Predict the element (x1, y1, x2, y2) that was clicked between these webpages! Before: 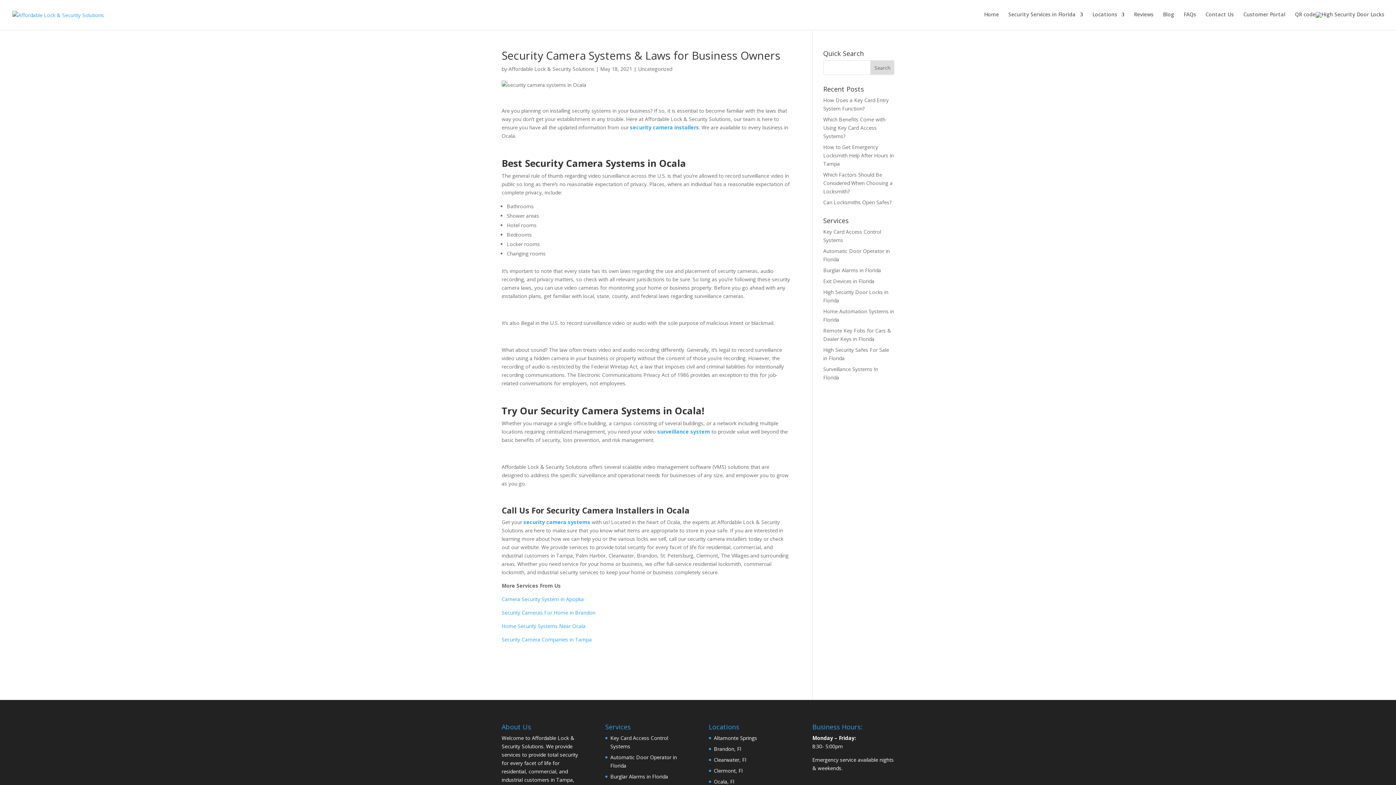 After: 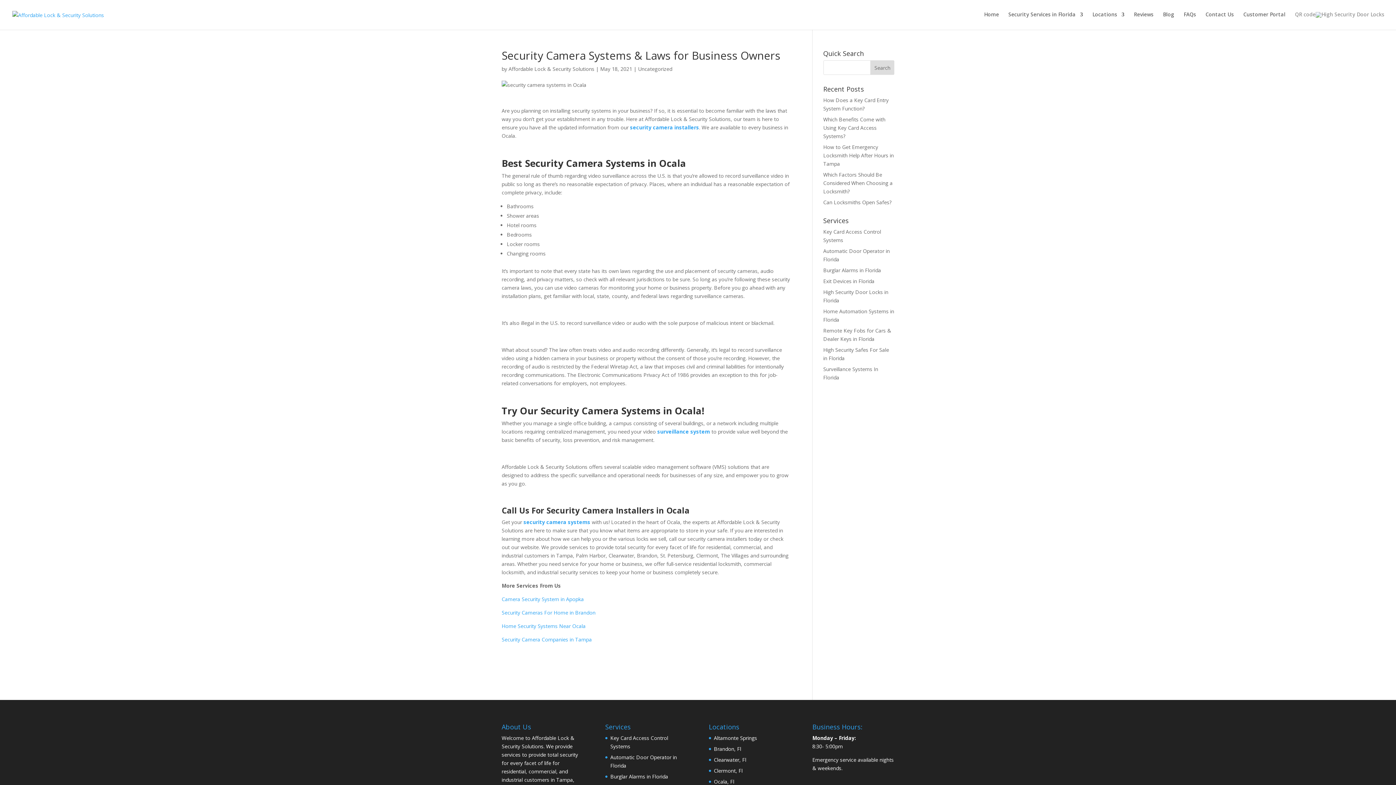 Action: bbox: (1295, 12, 1384, 29) label: QR code